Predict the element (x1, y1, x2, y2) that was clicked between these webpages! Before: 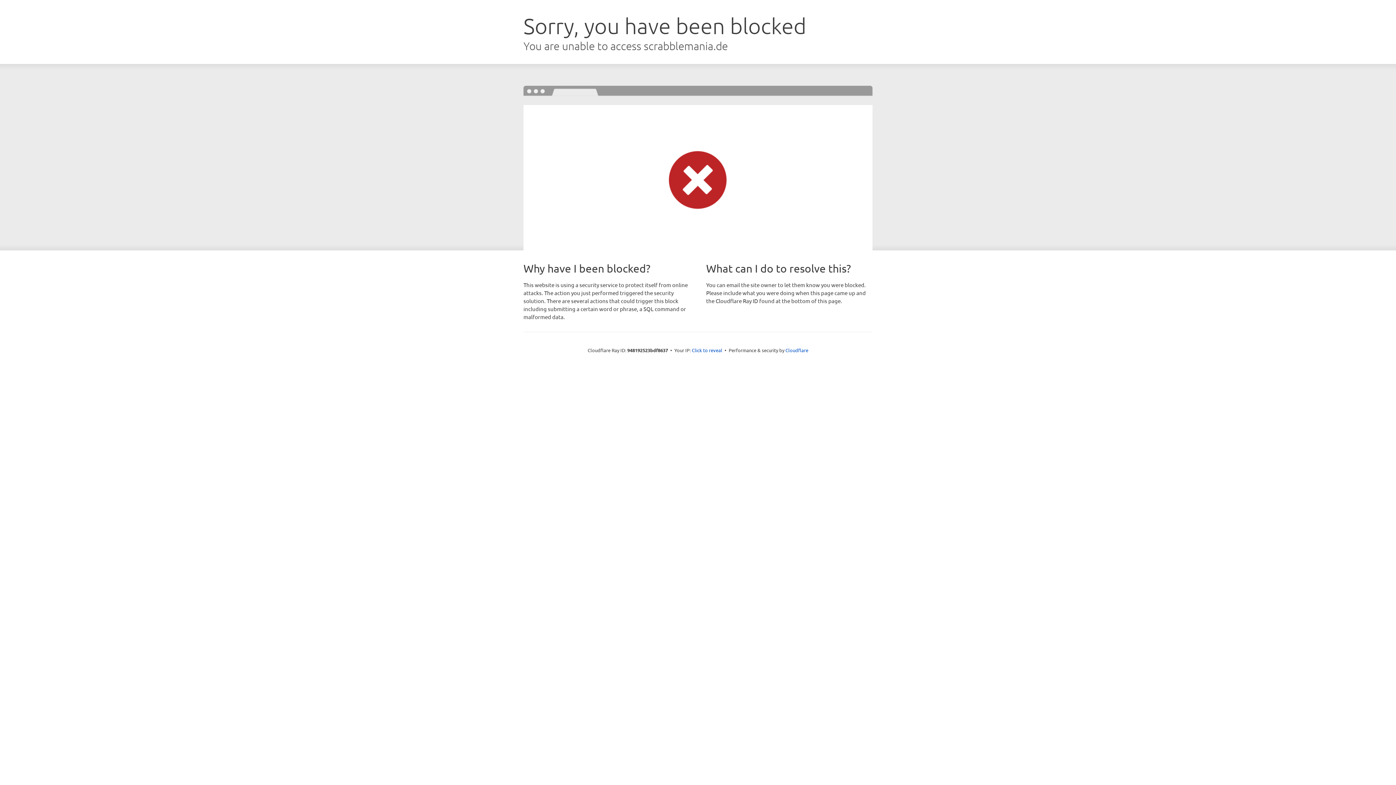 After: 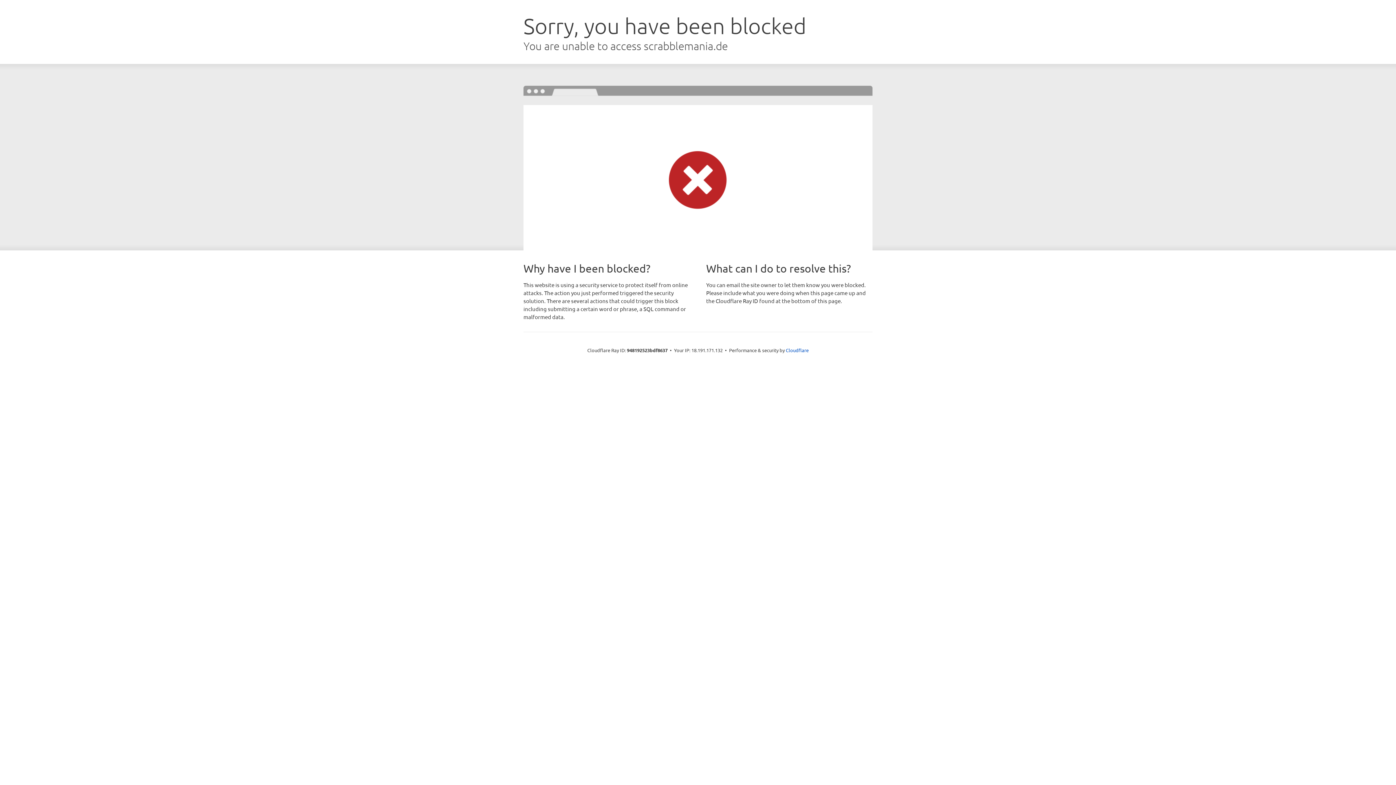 Action: label: Click to reveal bbox: (692, 346, 722, 353)